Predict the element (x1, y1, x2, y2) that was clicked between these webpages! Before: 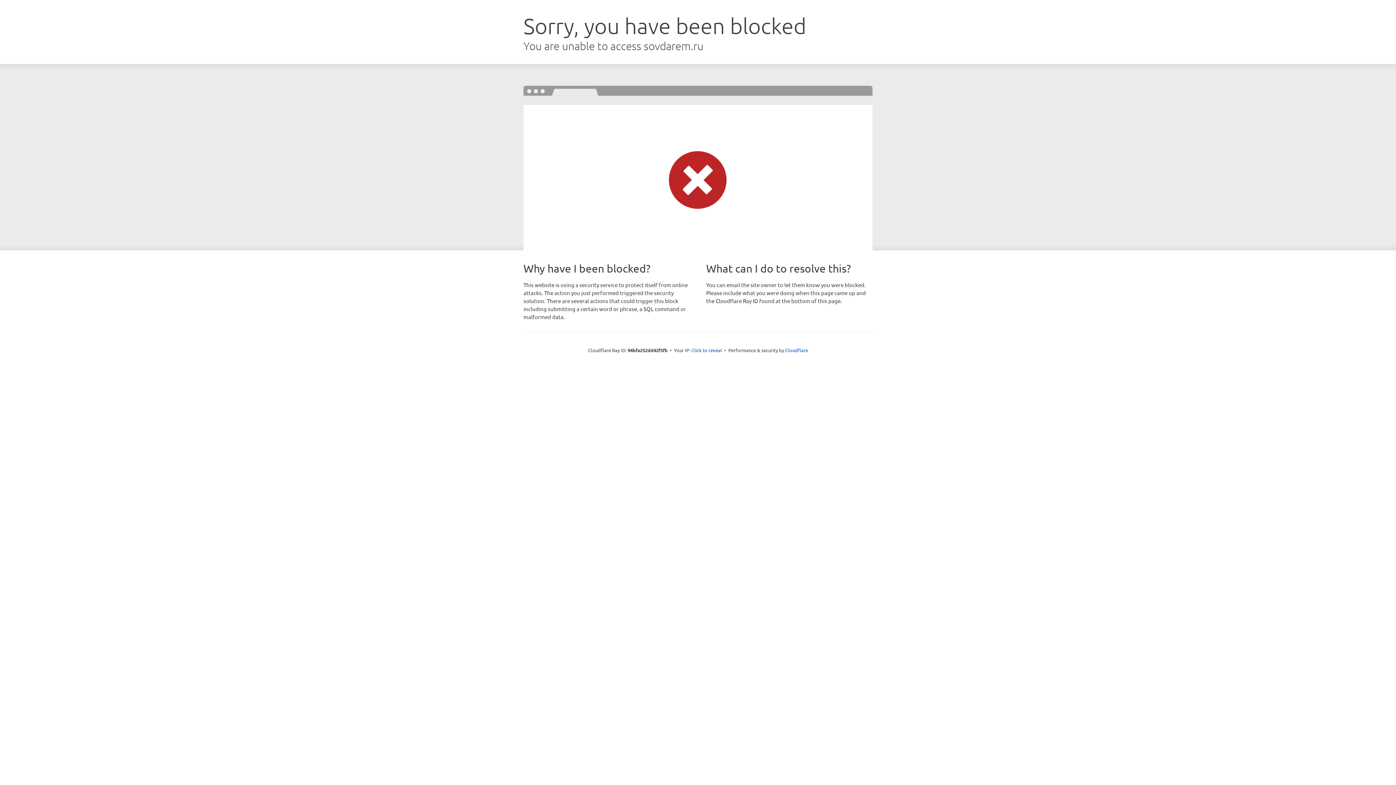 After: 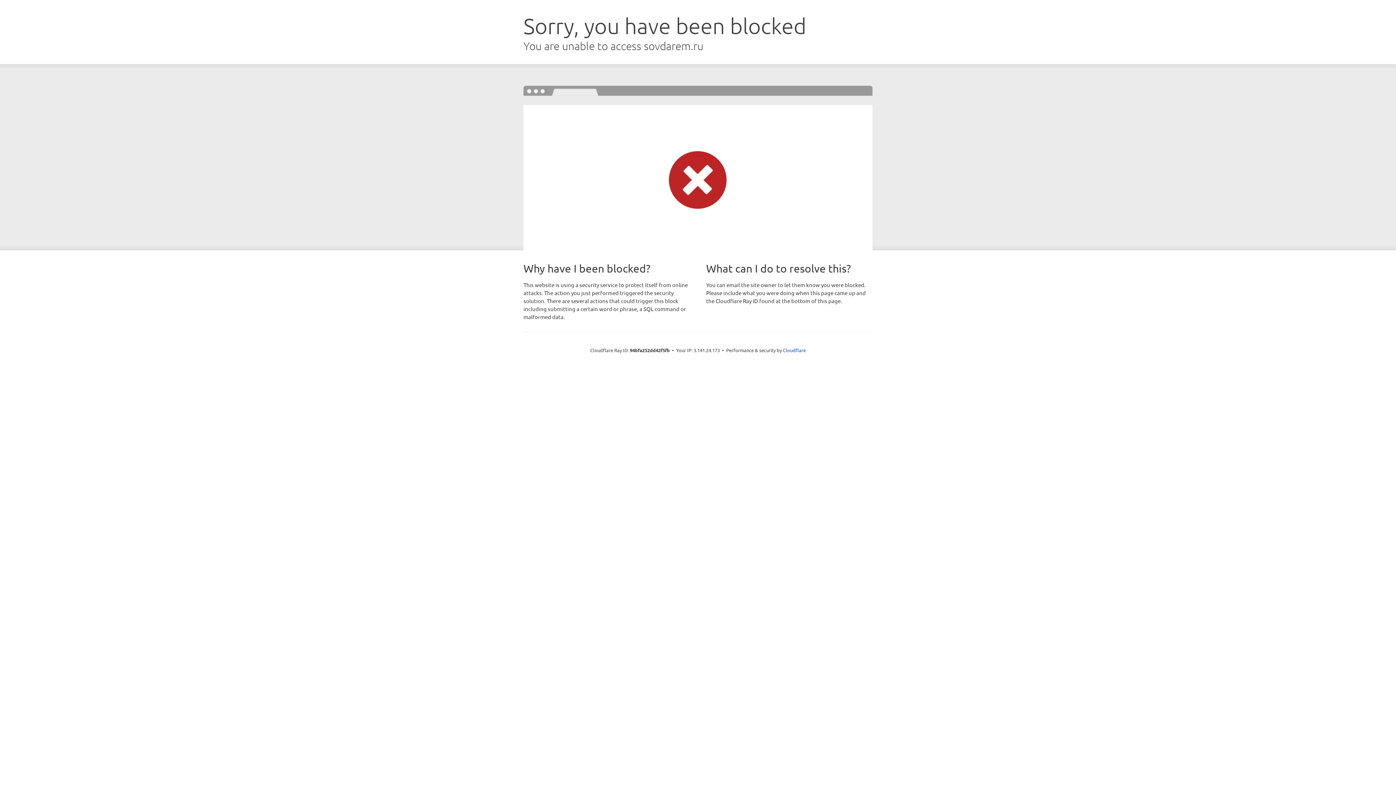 Action: bbox: (691, 346, 722, 353) label: Click to reveal